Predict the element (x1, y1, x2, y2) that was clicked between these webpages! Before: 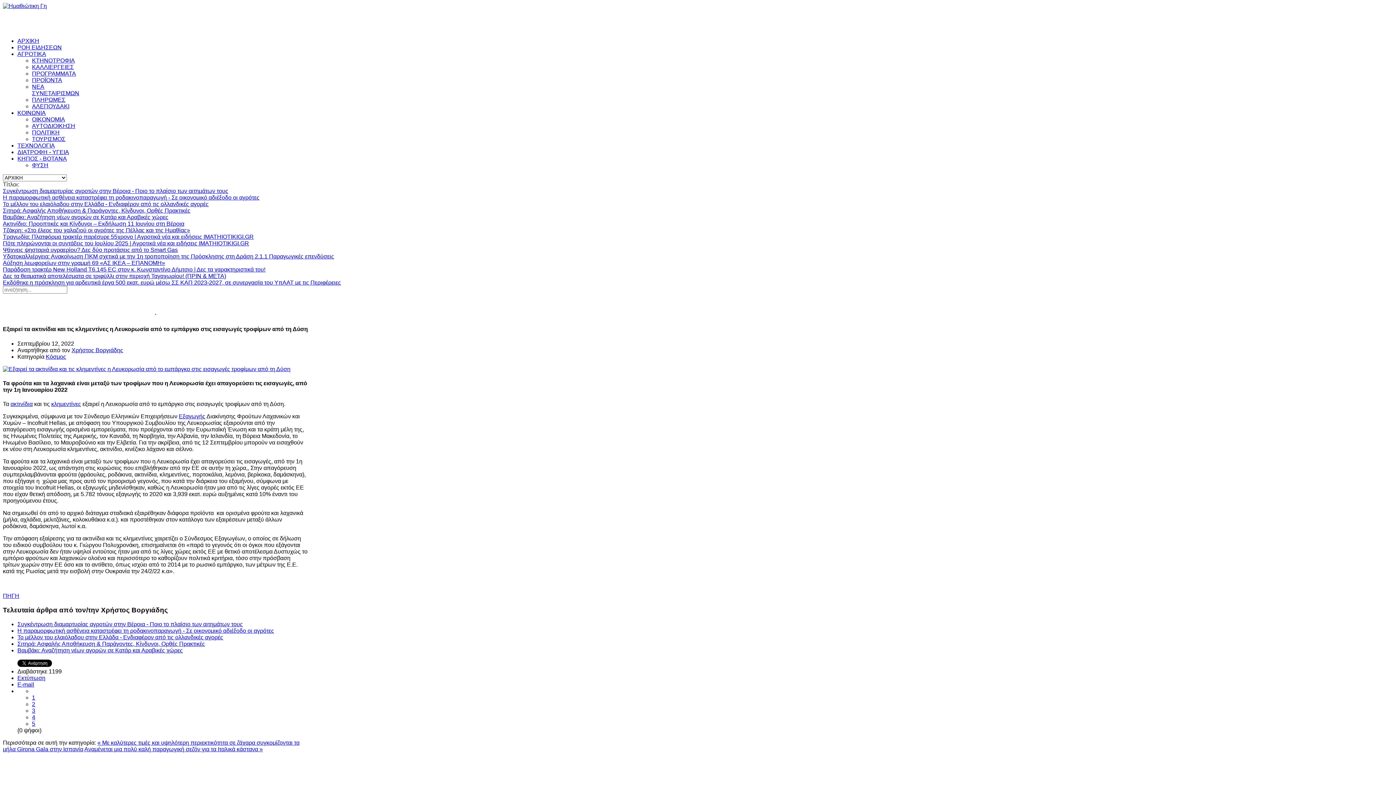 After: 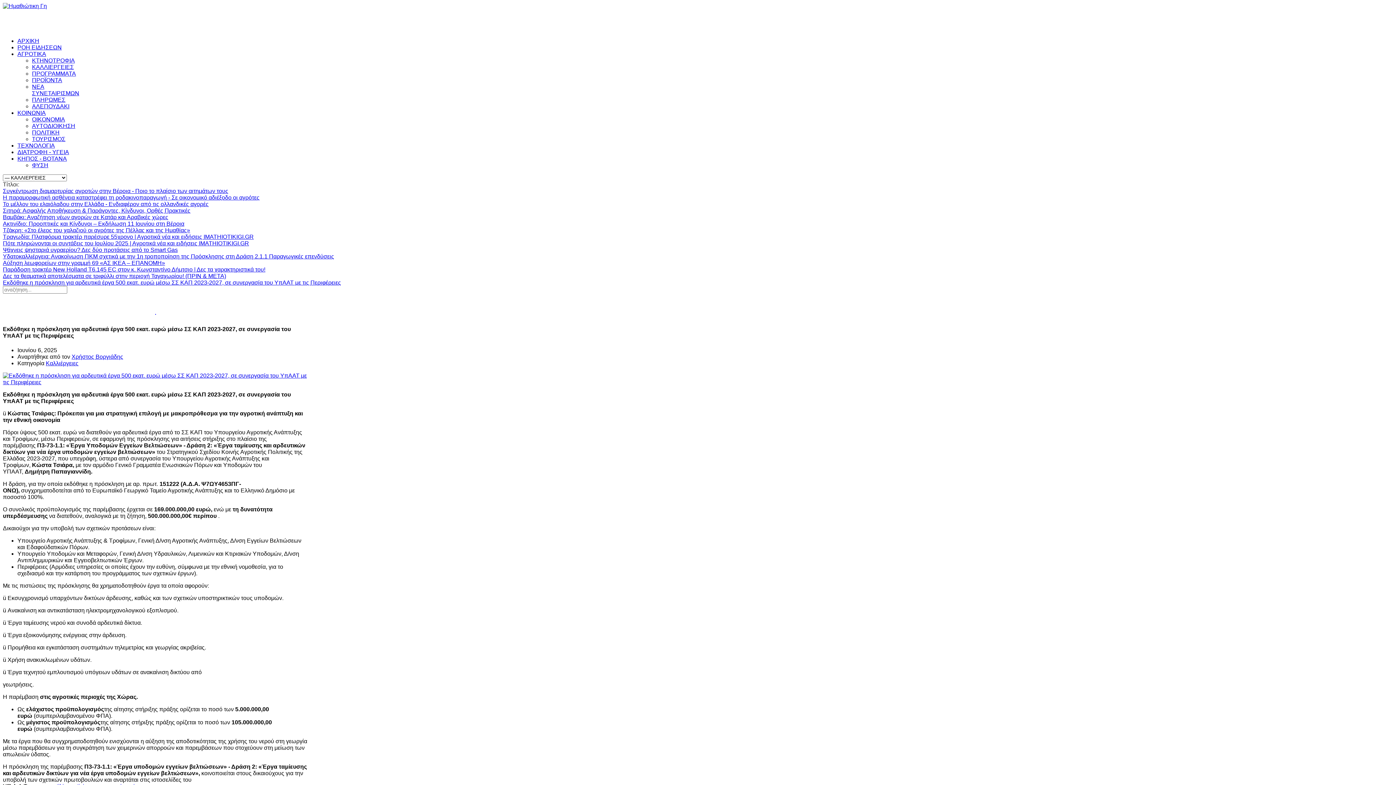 Action: bbox: (2, 279, 341, 285) label: Εκδόθηκε η πρόσκληση για αρδευτικά έργα 500 εκατ. ευρώ μέσω ΣΣ ΚΑΠ 2023-2027, σε συνεργασία του ΥπΑΑΤ με τις Περιφέρειες